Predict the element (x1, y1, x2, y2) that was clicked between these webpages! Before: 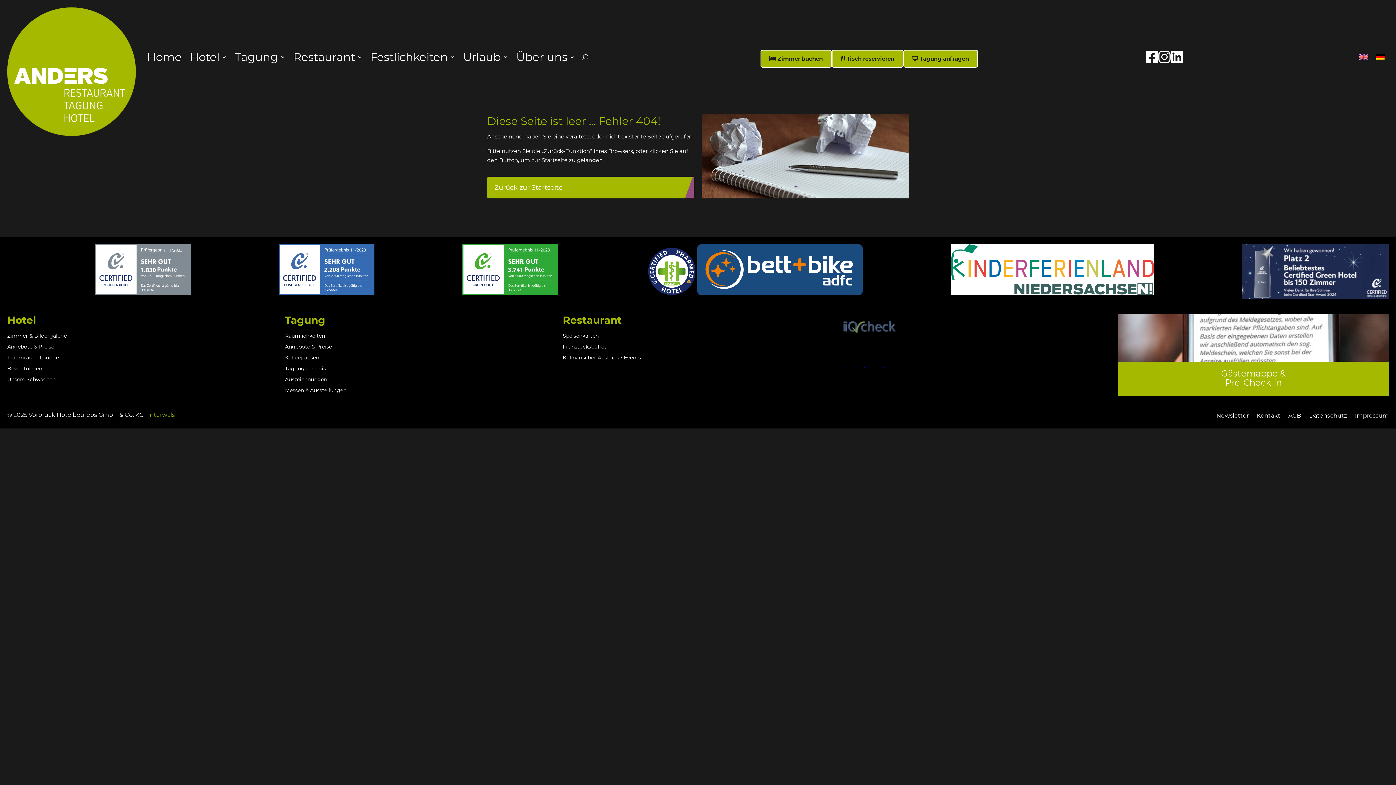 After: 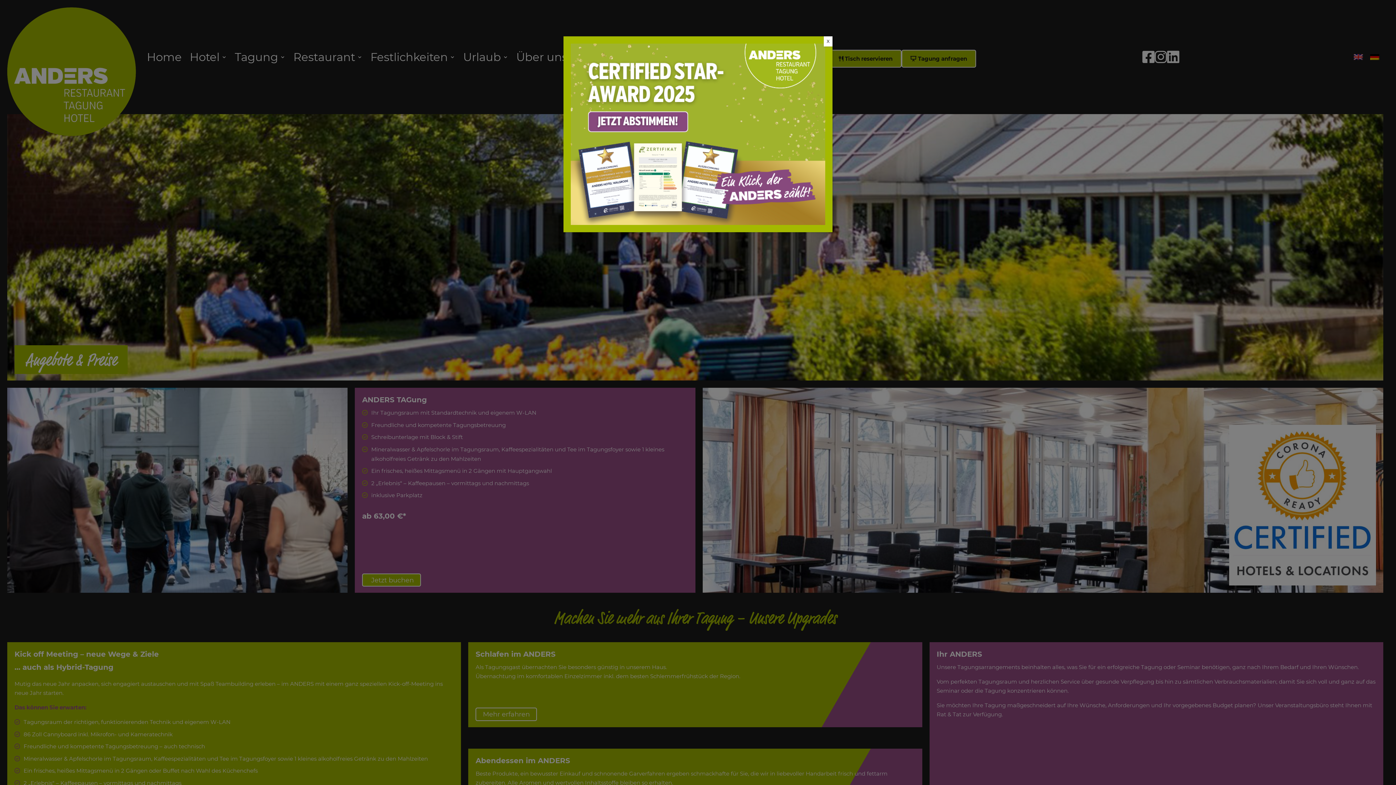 Action: bbox: (285, 344, 332, 352) label: Angebote & Preise